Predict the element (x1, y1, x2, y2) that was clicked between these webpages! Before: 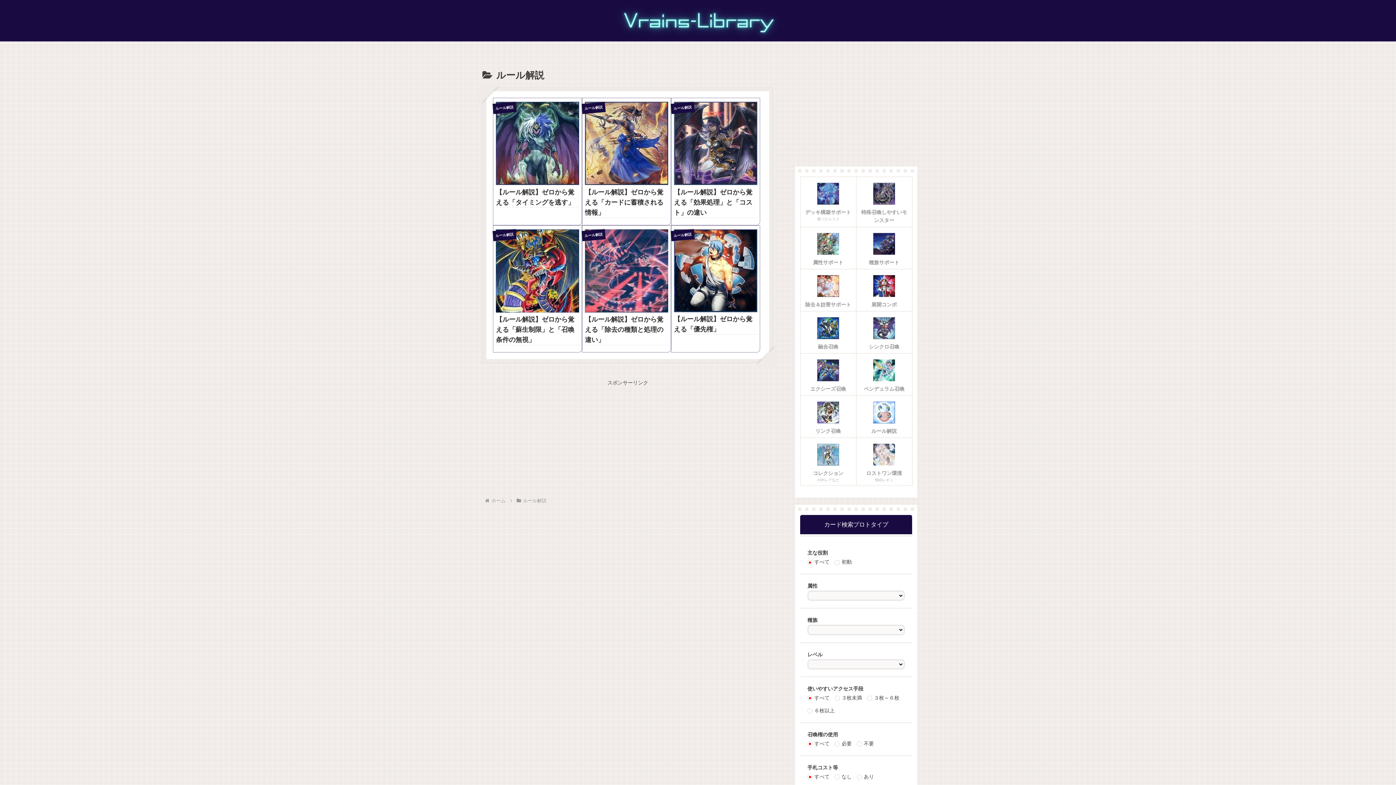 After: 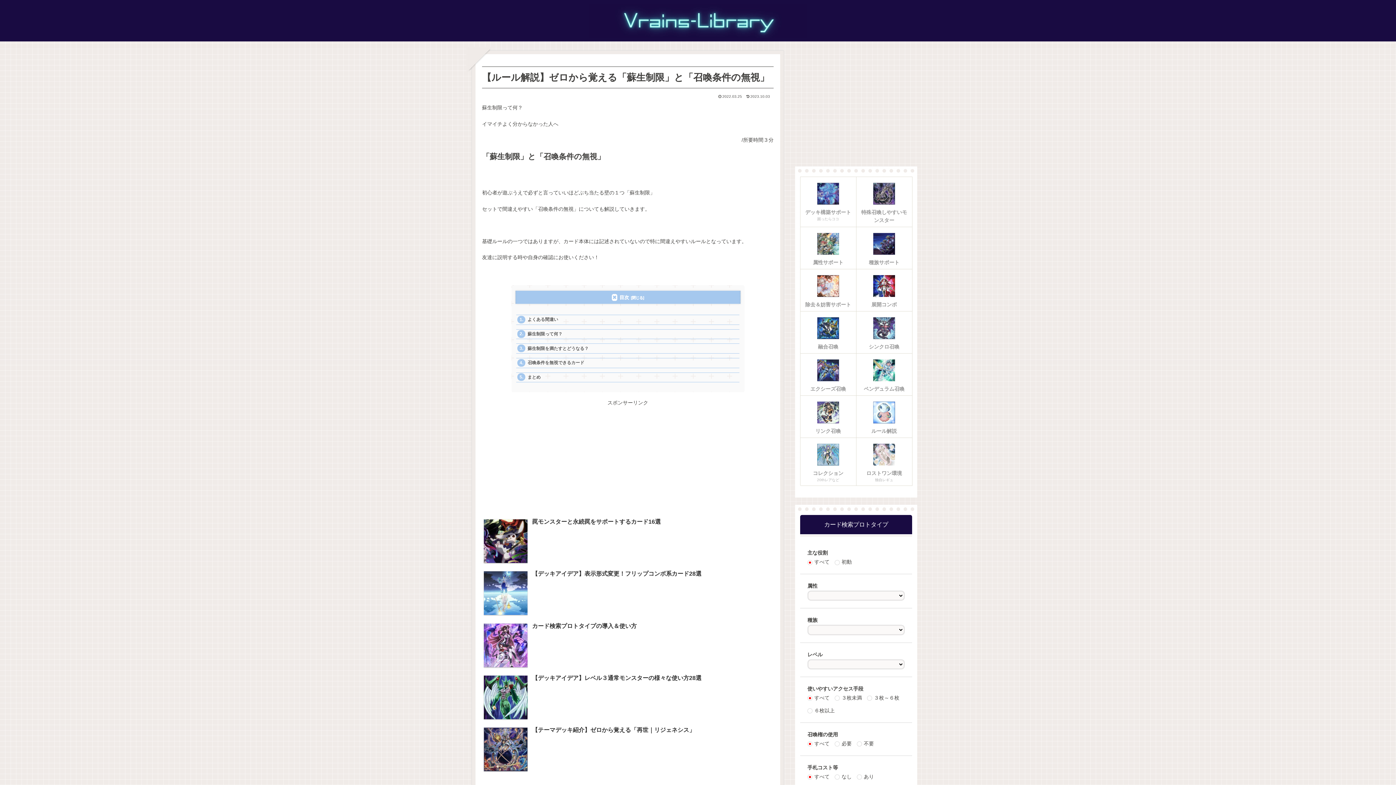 Action: label: ルール解説
【ルール解説】ゼロから覚える「蘇生制限」と「召喚条件の無視」 bbox: (493, 225, 582, 352)